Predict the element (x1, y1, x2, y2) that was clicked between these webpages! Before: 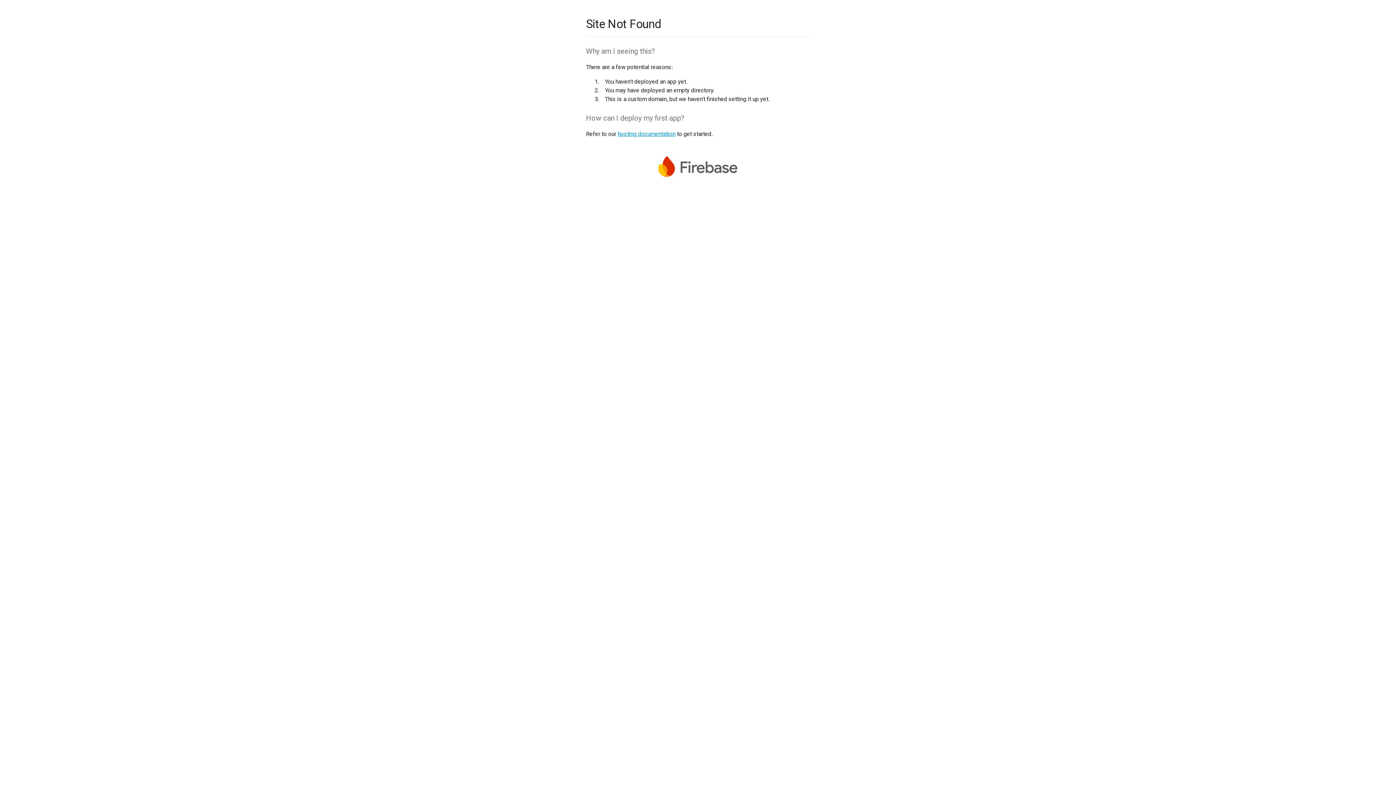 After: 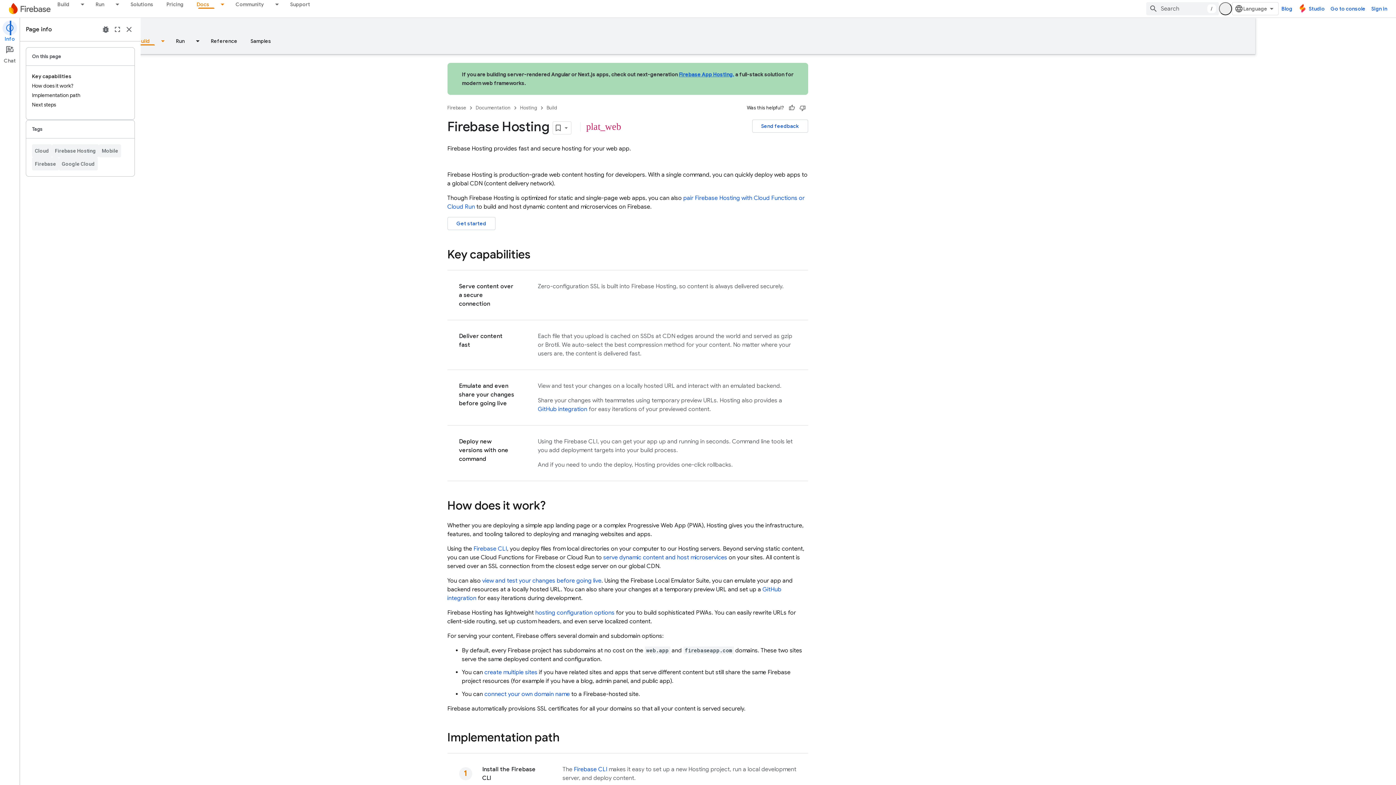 Action: bbox: (617, 130, 675, 137) label: hosting documentation